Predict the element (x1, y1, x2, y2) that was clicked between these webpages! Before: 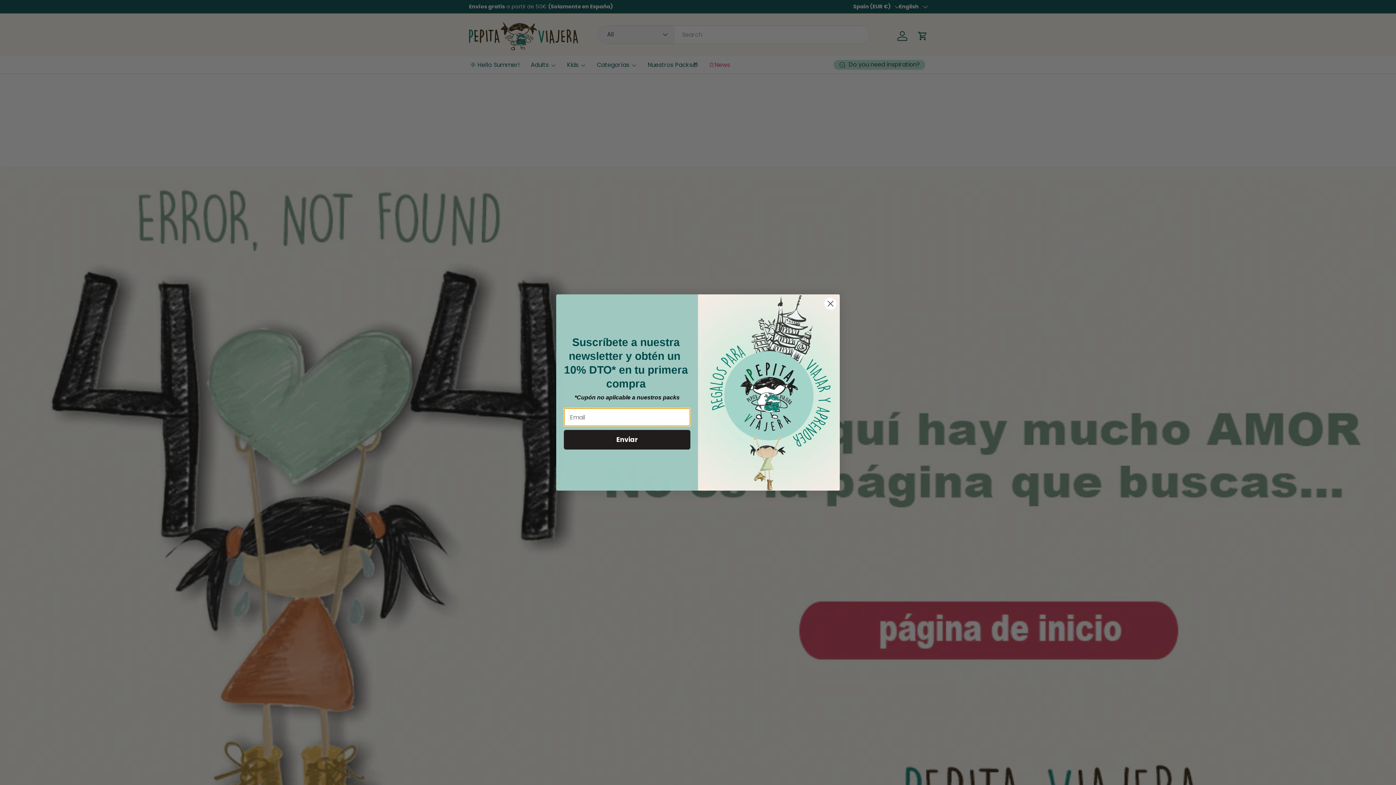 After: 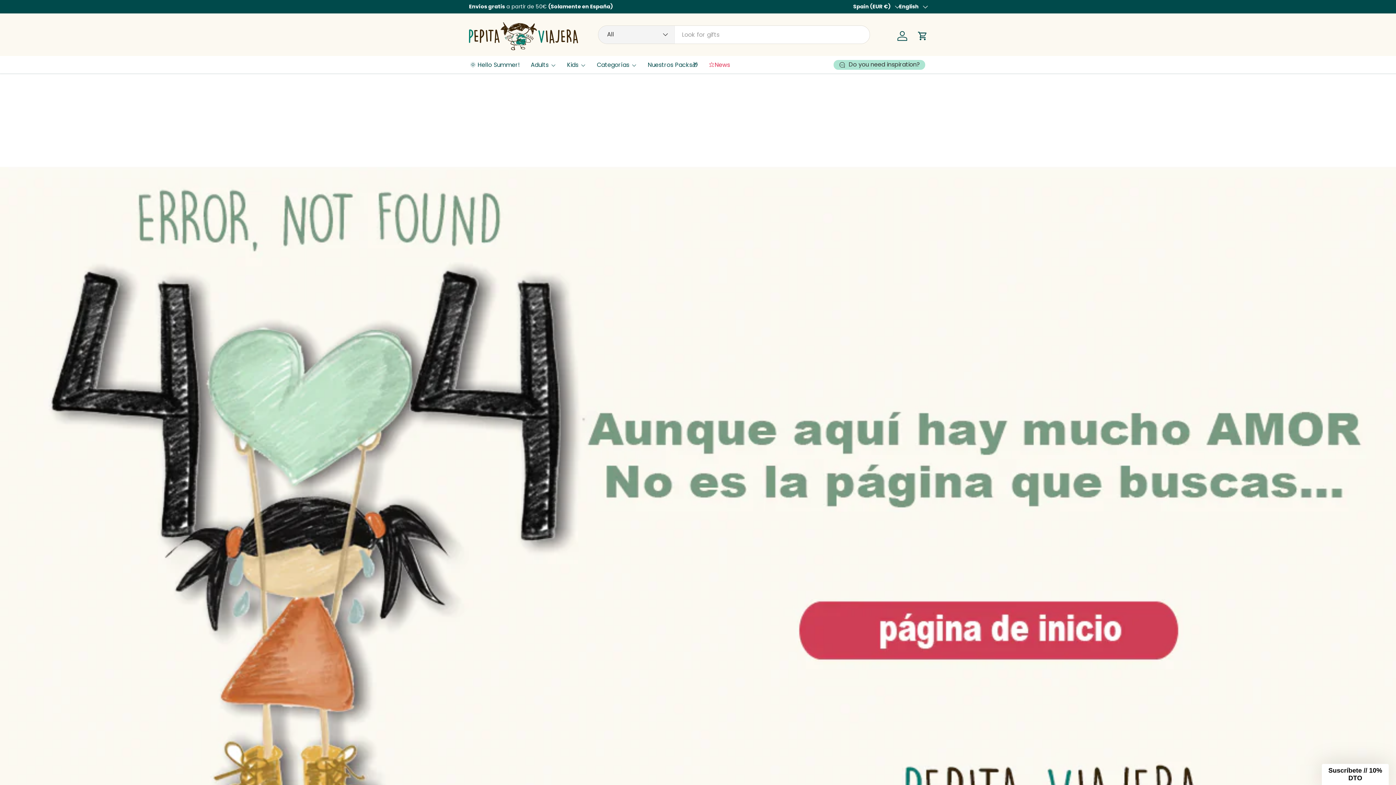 Action: bbox: (824, 297, 837, 310) label: Close dialog